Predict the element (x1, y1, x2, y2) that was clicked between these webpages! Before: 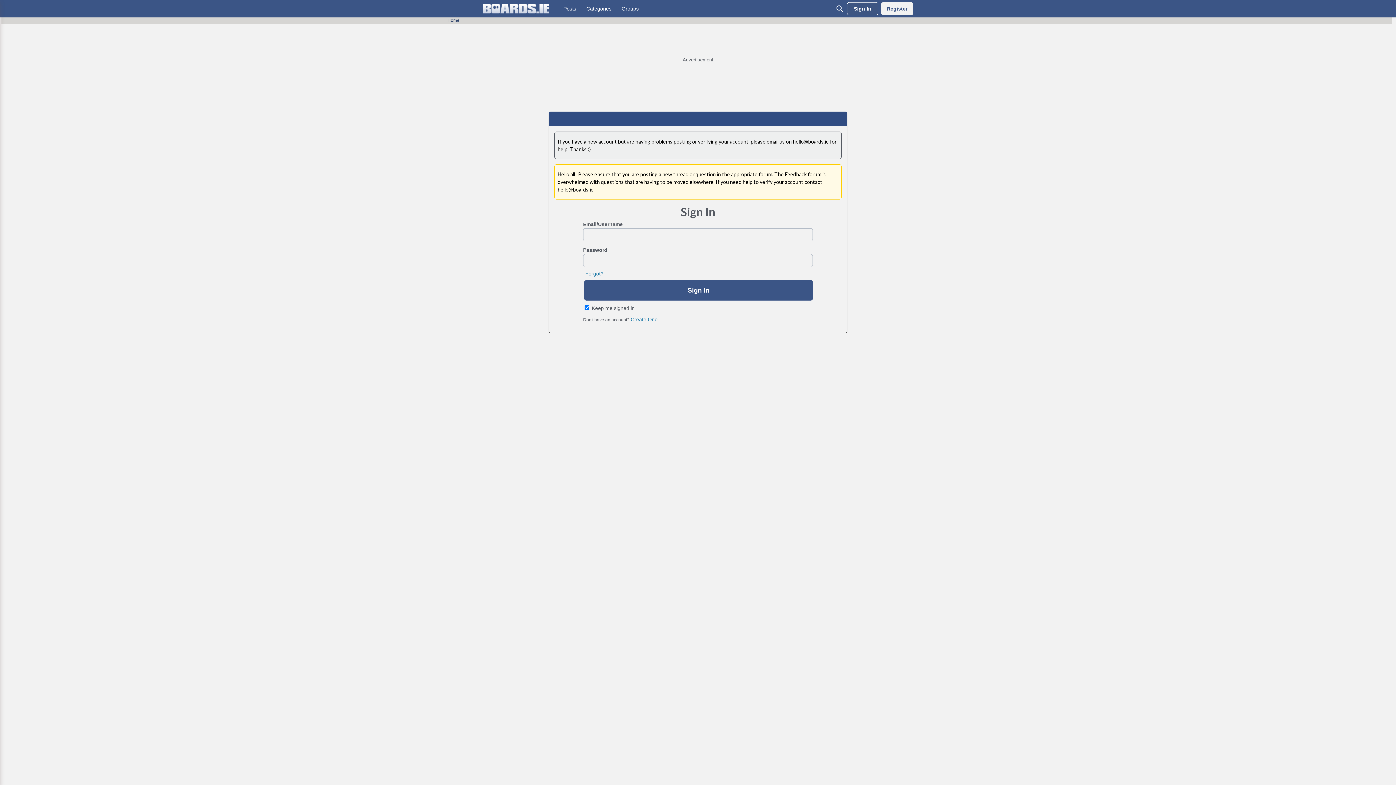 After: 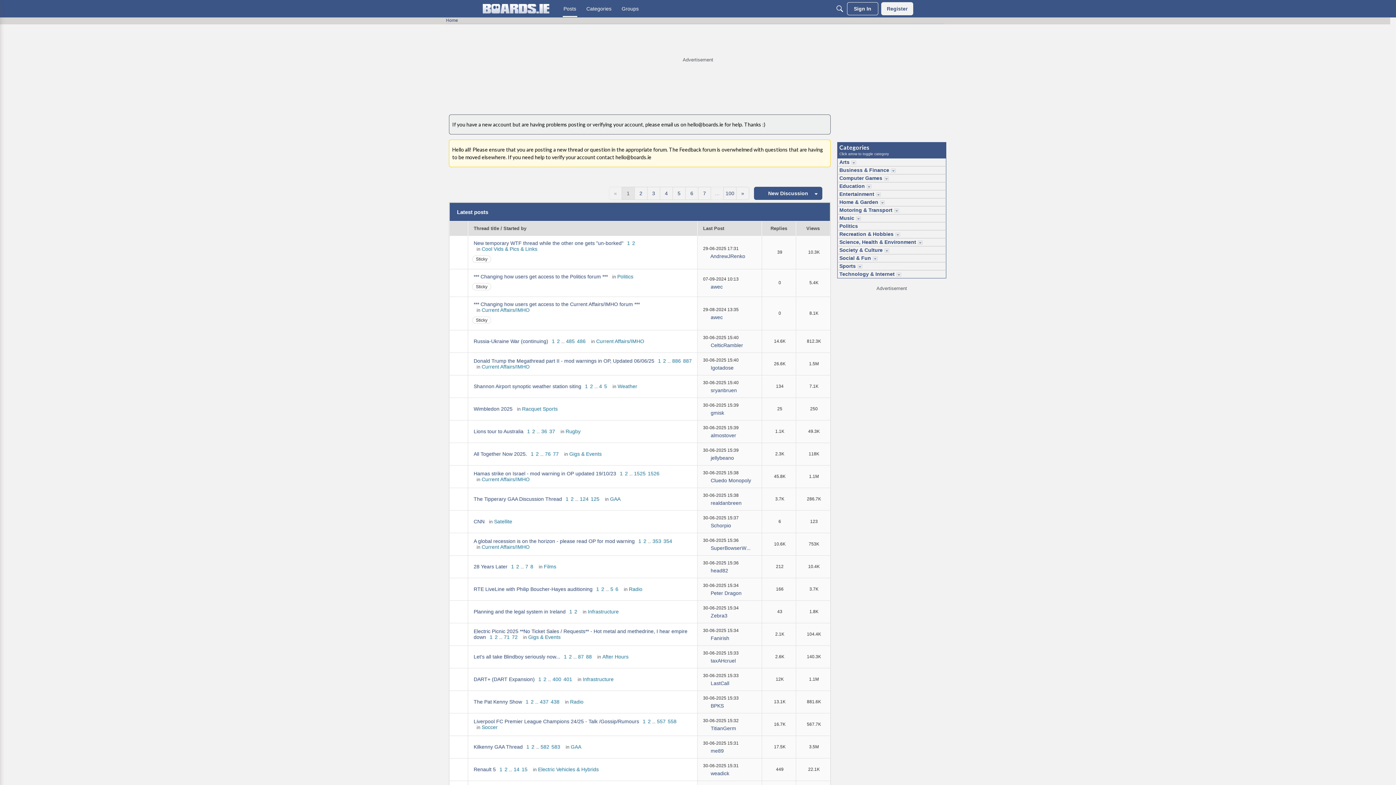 Action: label: Posts bbox: (560, 2, 579, 15)